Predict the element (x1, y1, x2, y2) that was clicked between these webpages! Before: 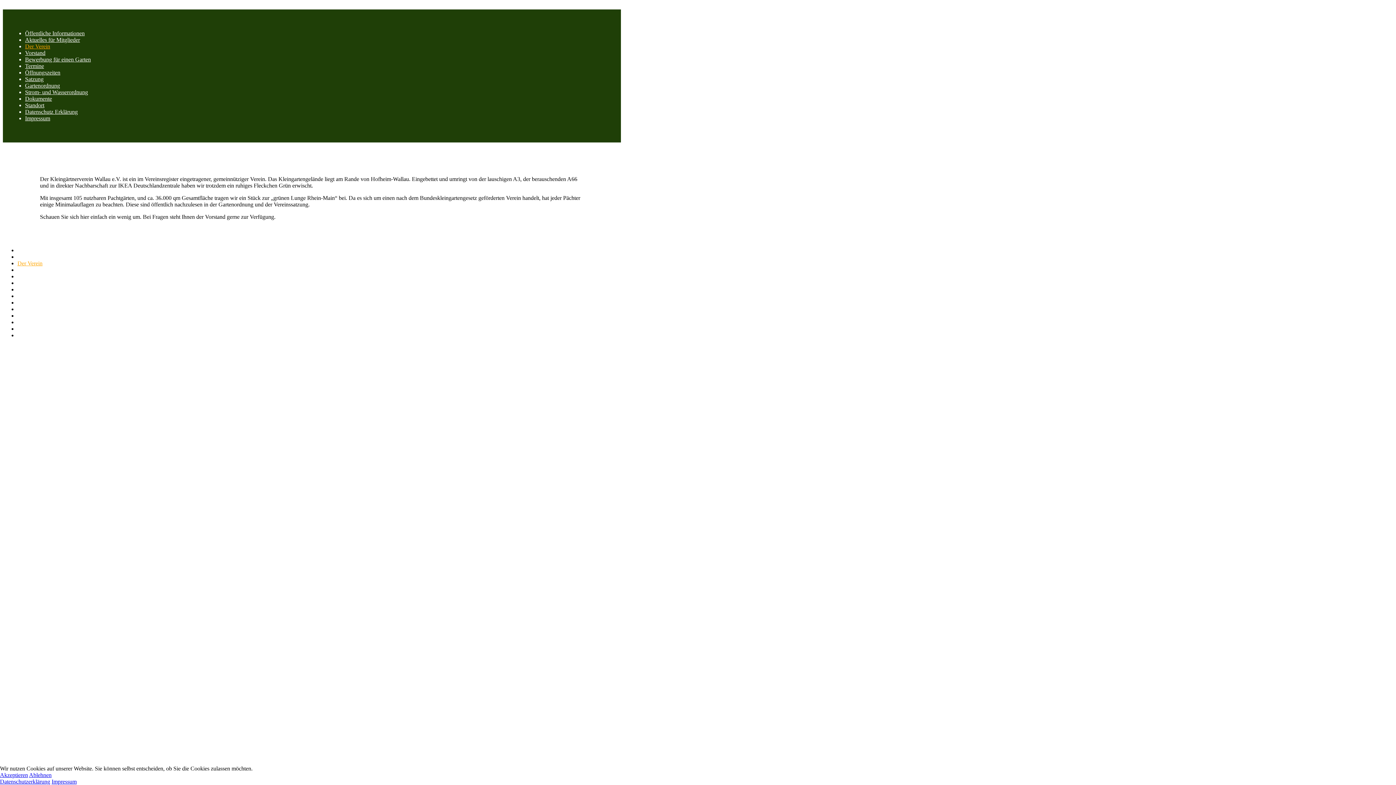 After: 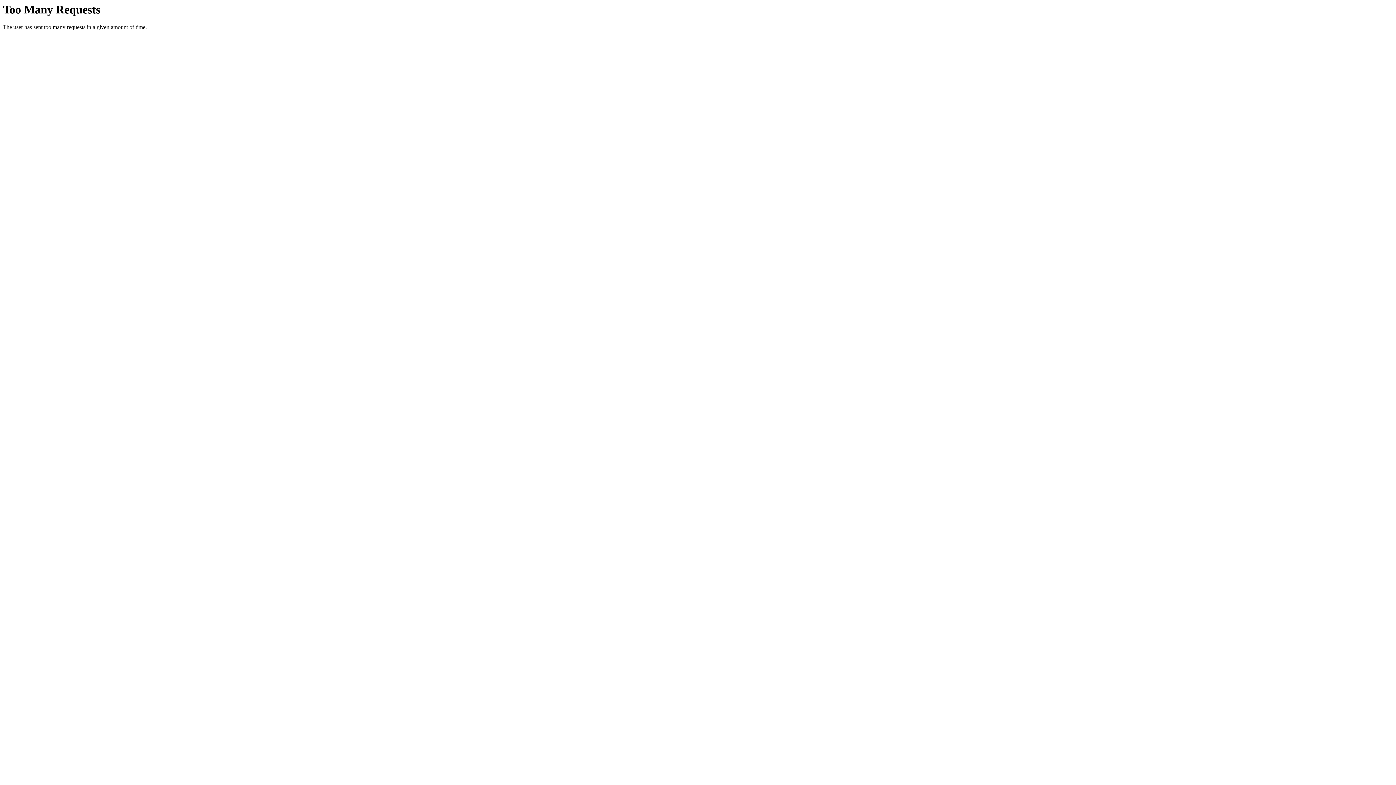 Action: bbox: (17, 299, 52, 305) label: Gartenordnung